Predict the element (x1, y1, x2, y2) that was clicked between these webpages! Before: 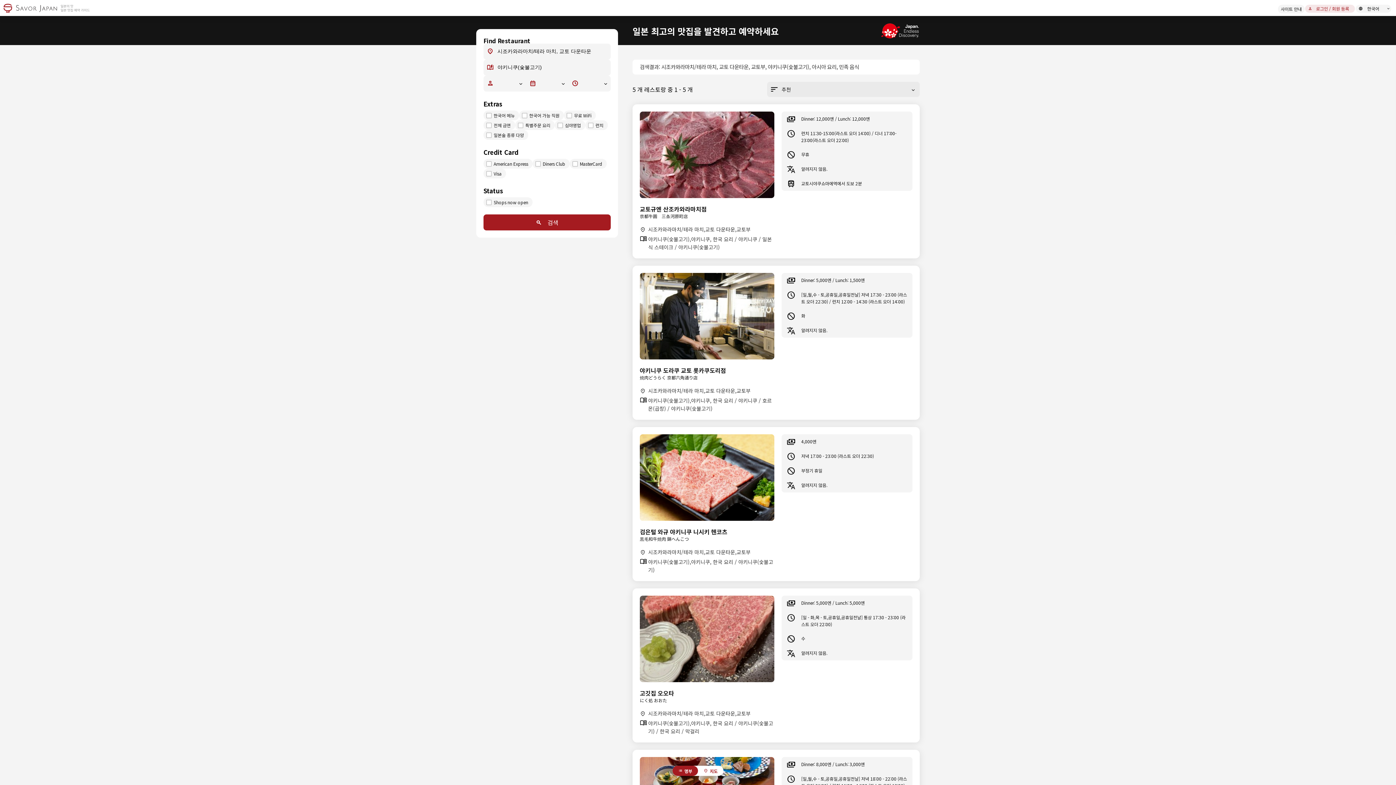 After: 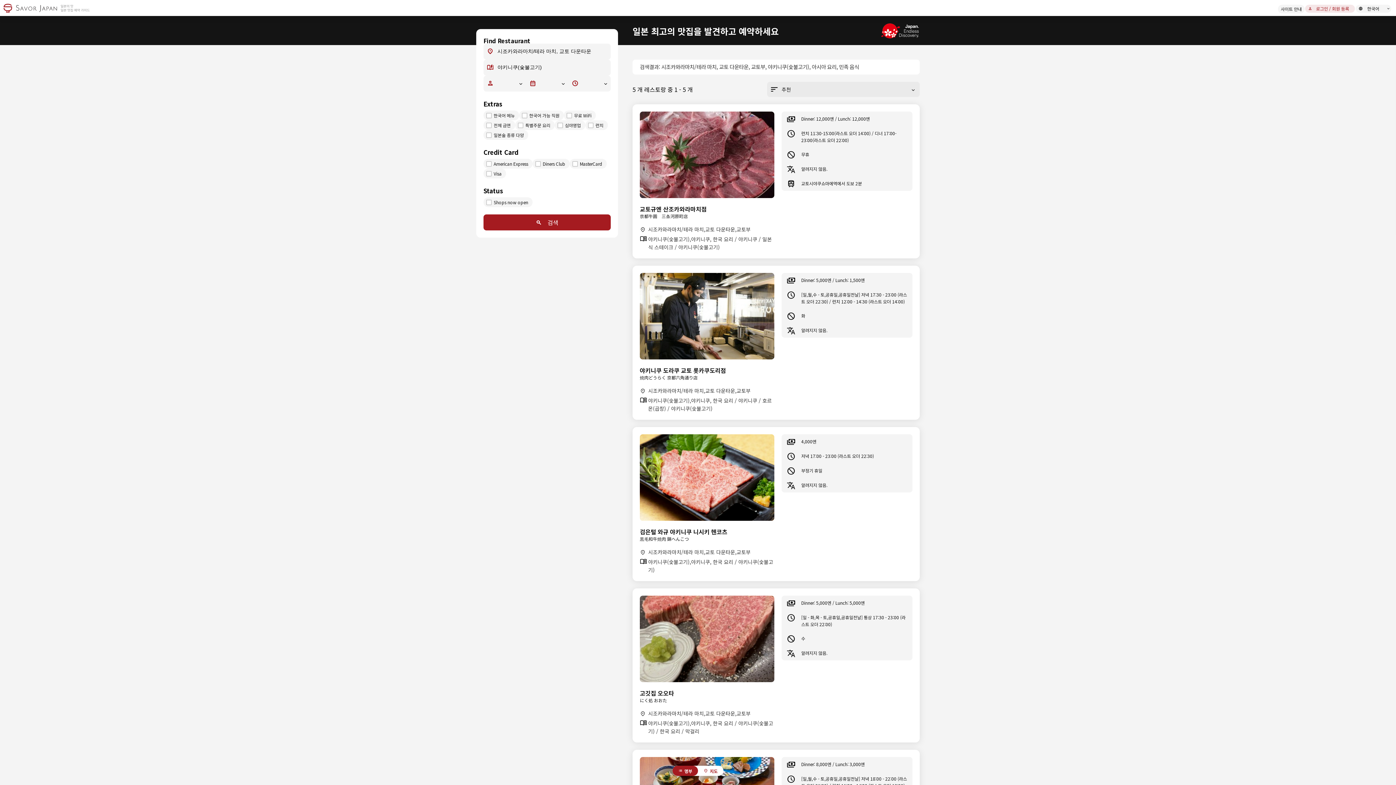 Action: label:  명부 bbox: (672, 766, 698, 776)